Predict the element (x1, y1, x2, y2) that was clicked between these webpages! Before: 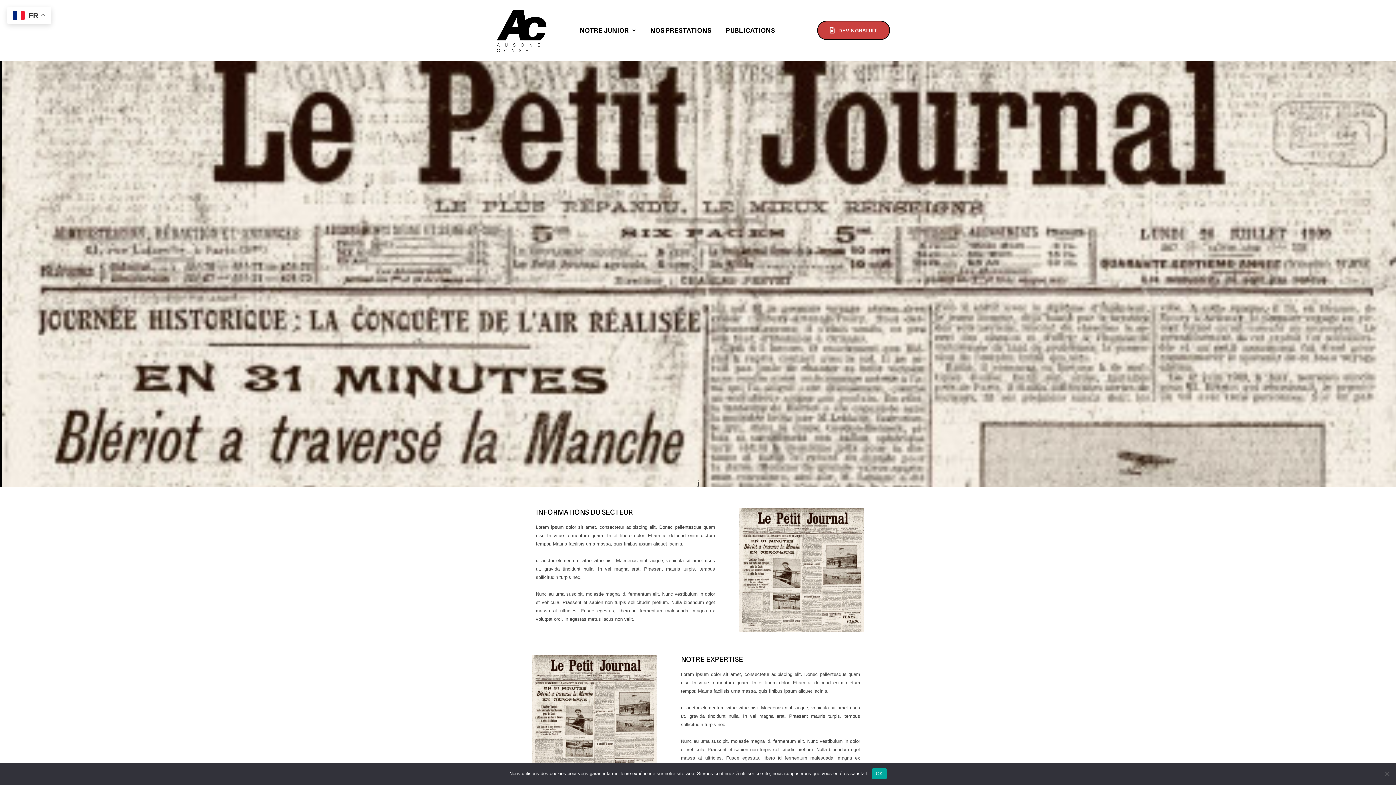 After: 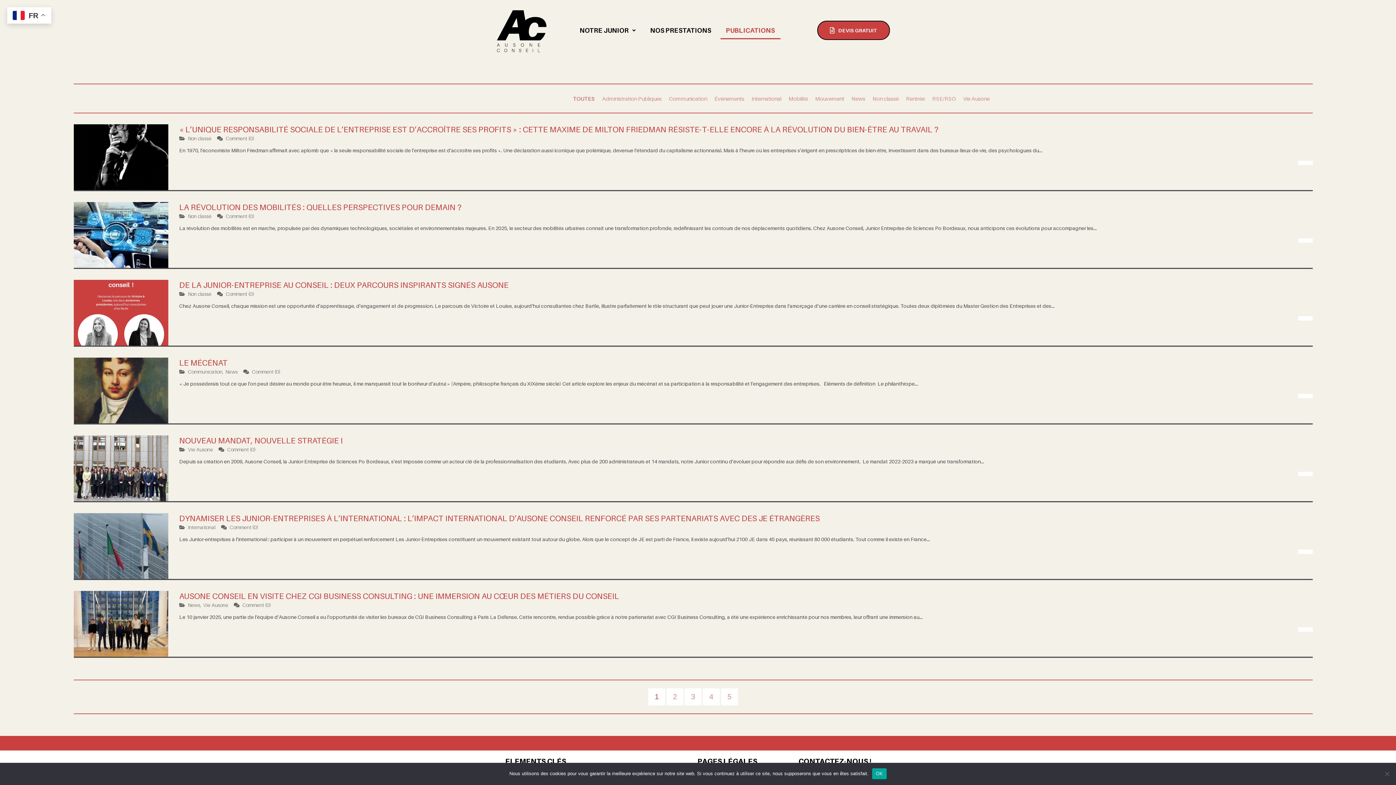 Action: bbox: (720, 21, 780, 39) label: PUBLICATIONS